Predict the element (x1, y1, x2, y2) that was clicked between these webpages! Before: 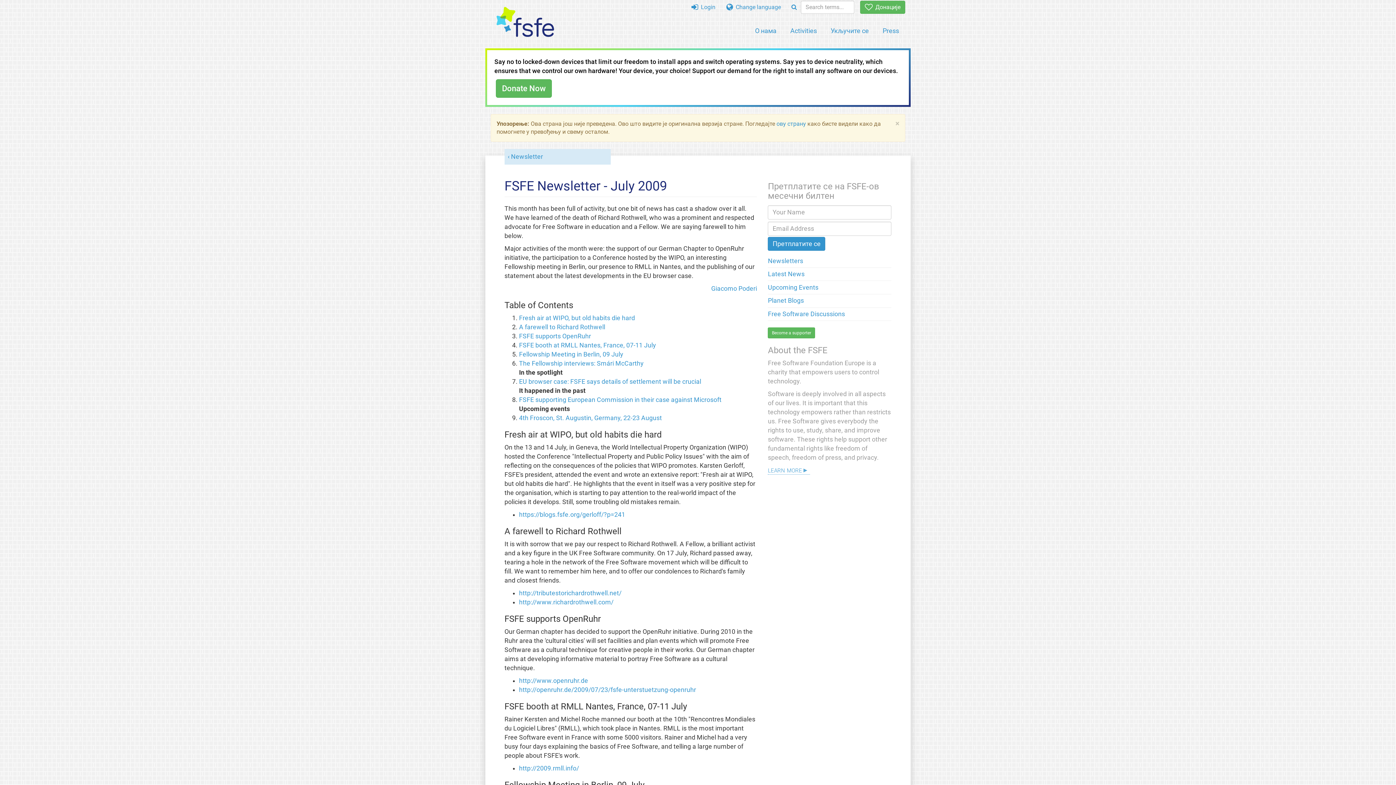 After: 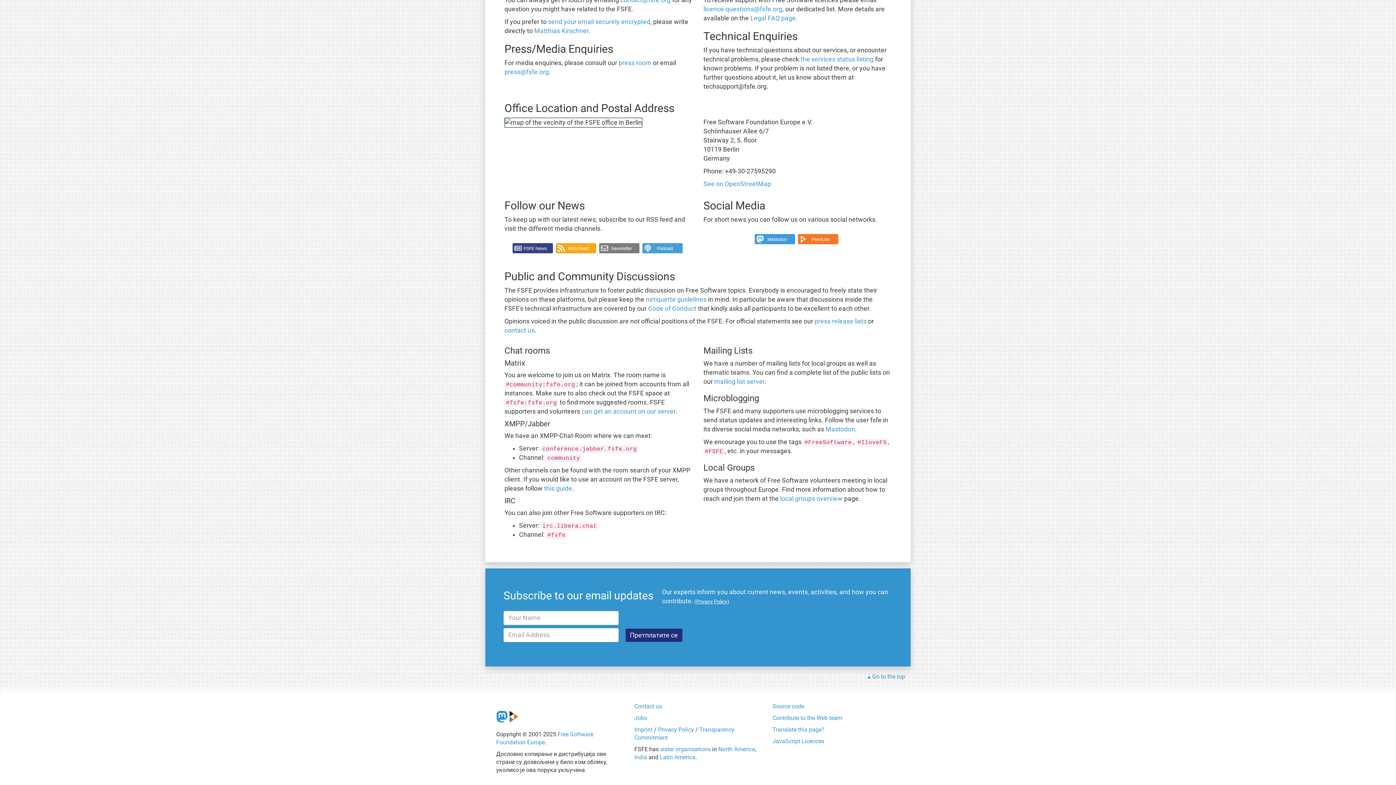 Action: label: Free Software Discussions bbox: (768, 310, 845, 317)